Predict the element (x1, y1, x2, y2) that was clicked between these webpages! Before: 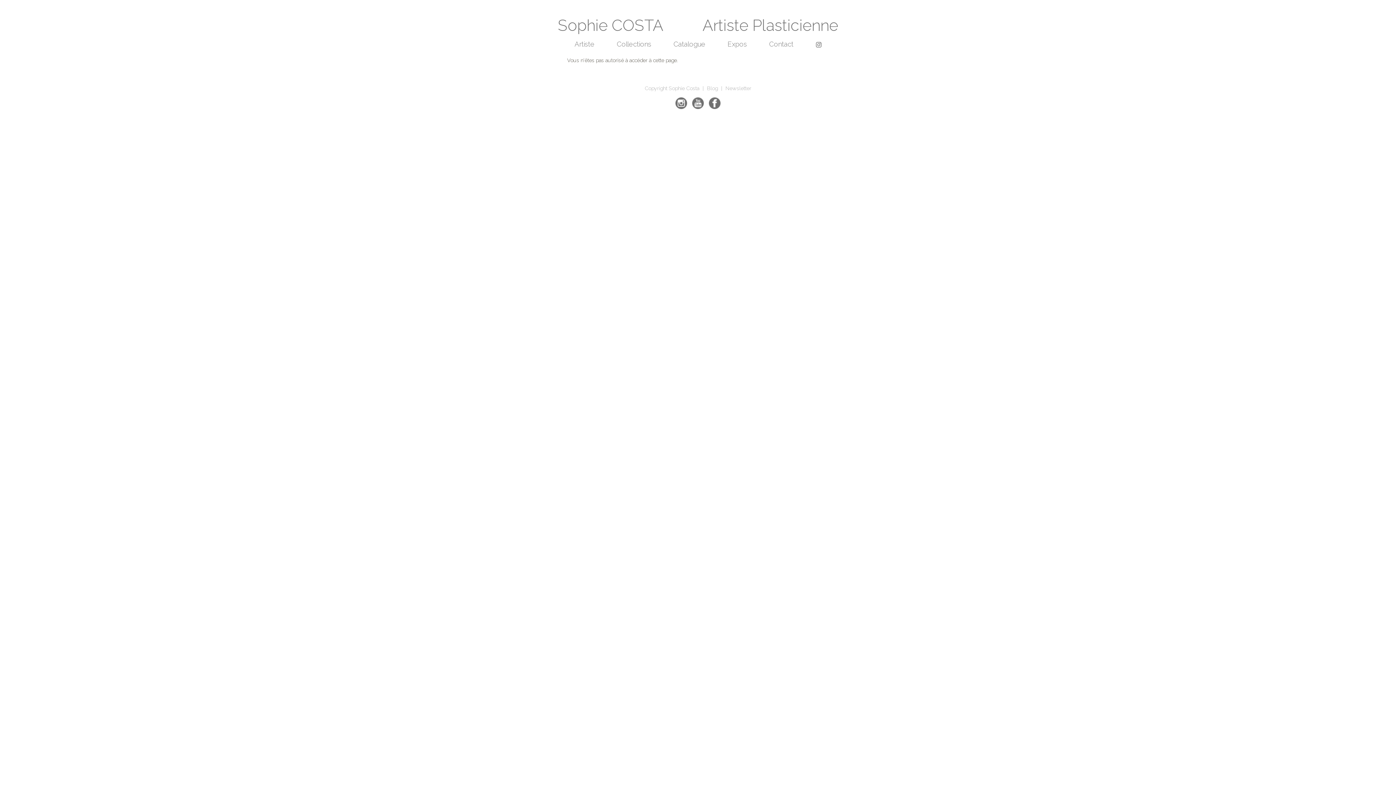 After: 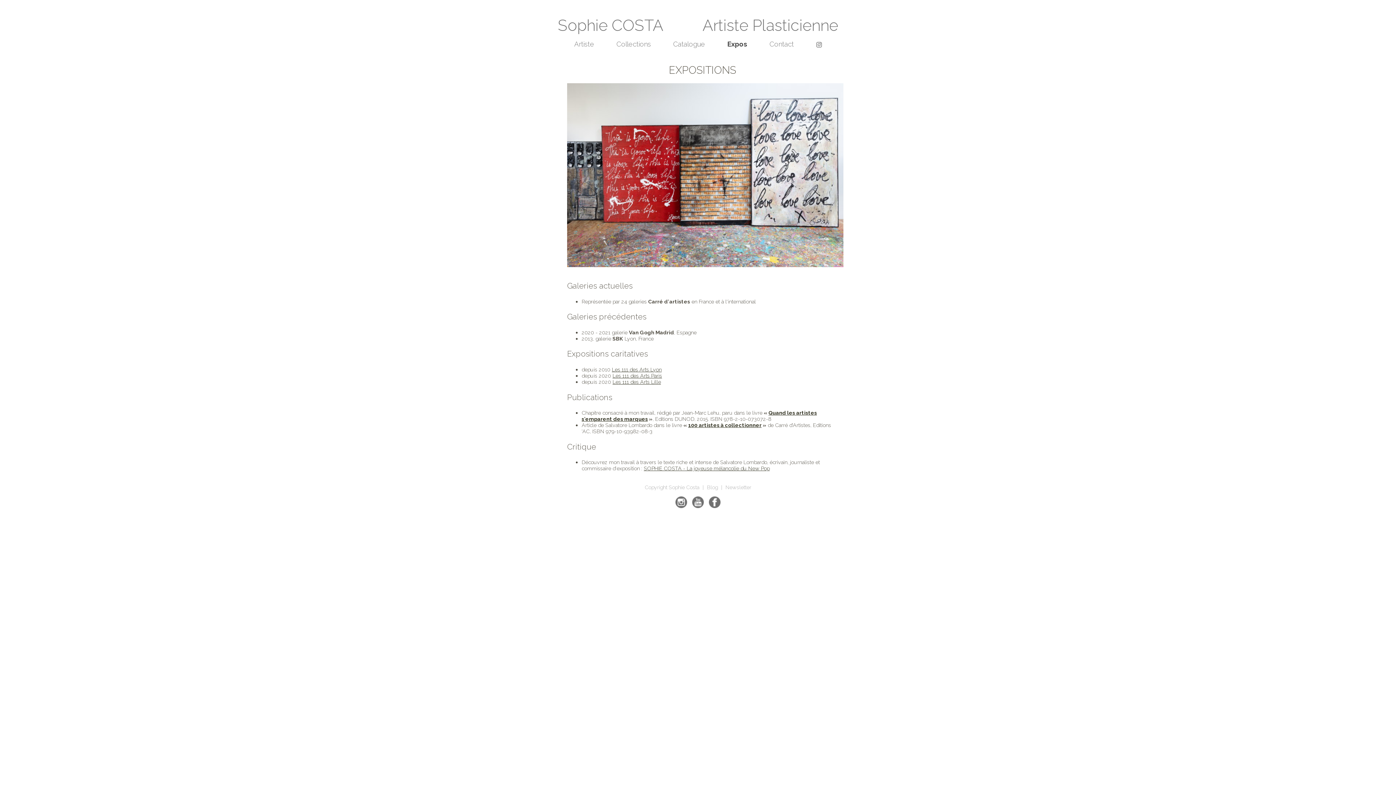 Action: label: Expos bbox: (727, 39, 747, 47)